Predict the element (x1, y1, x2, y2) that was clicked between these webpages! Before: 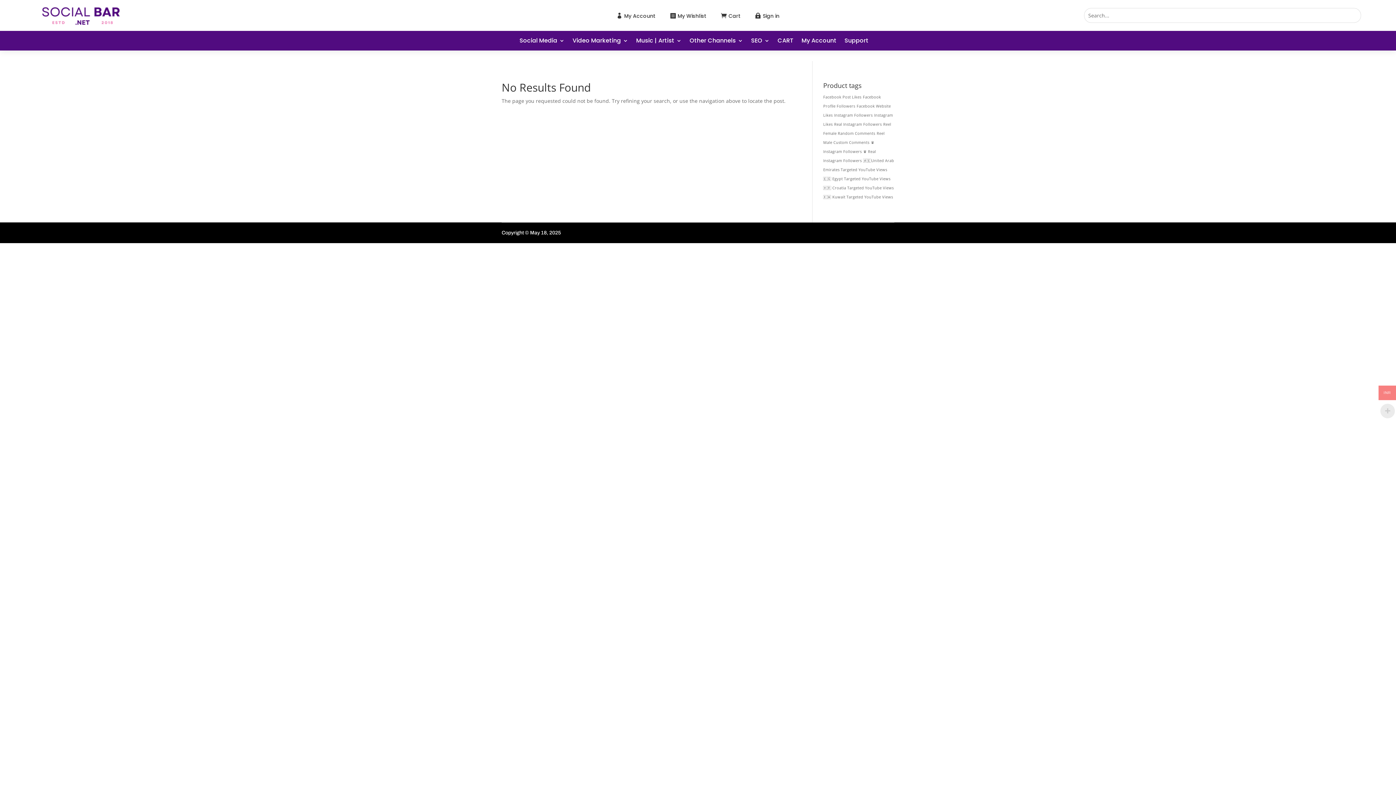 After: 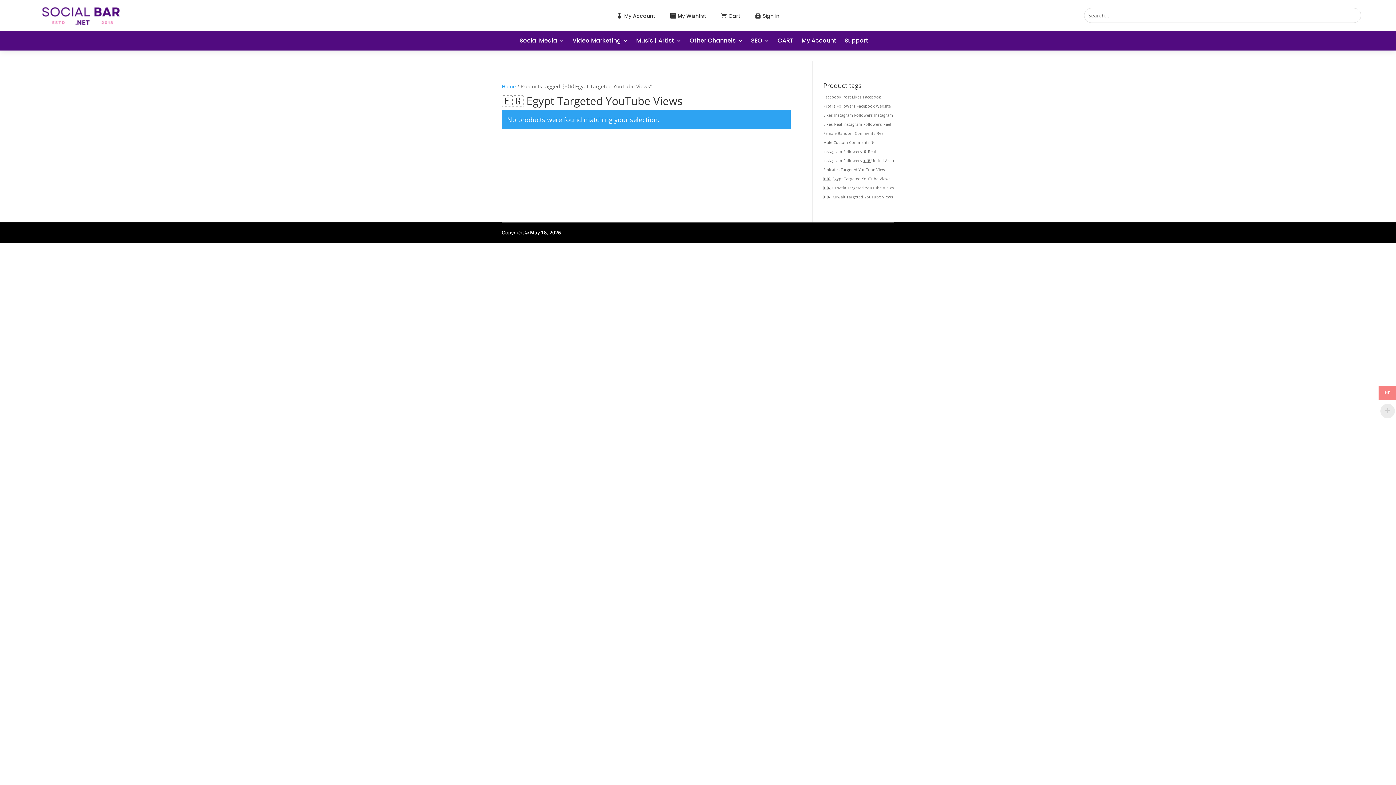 Action: label: 🇪🇬 Egypt Targeted YouTube Views (0 products) bbox: (823, 176, 890, 181)